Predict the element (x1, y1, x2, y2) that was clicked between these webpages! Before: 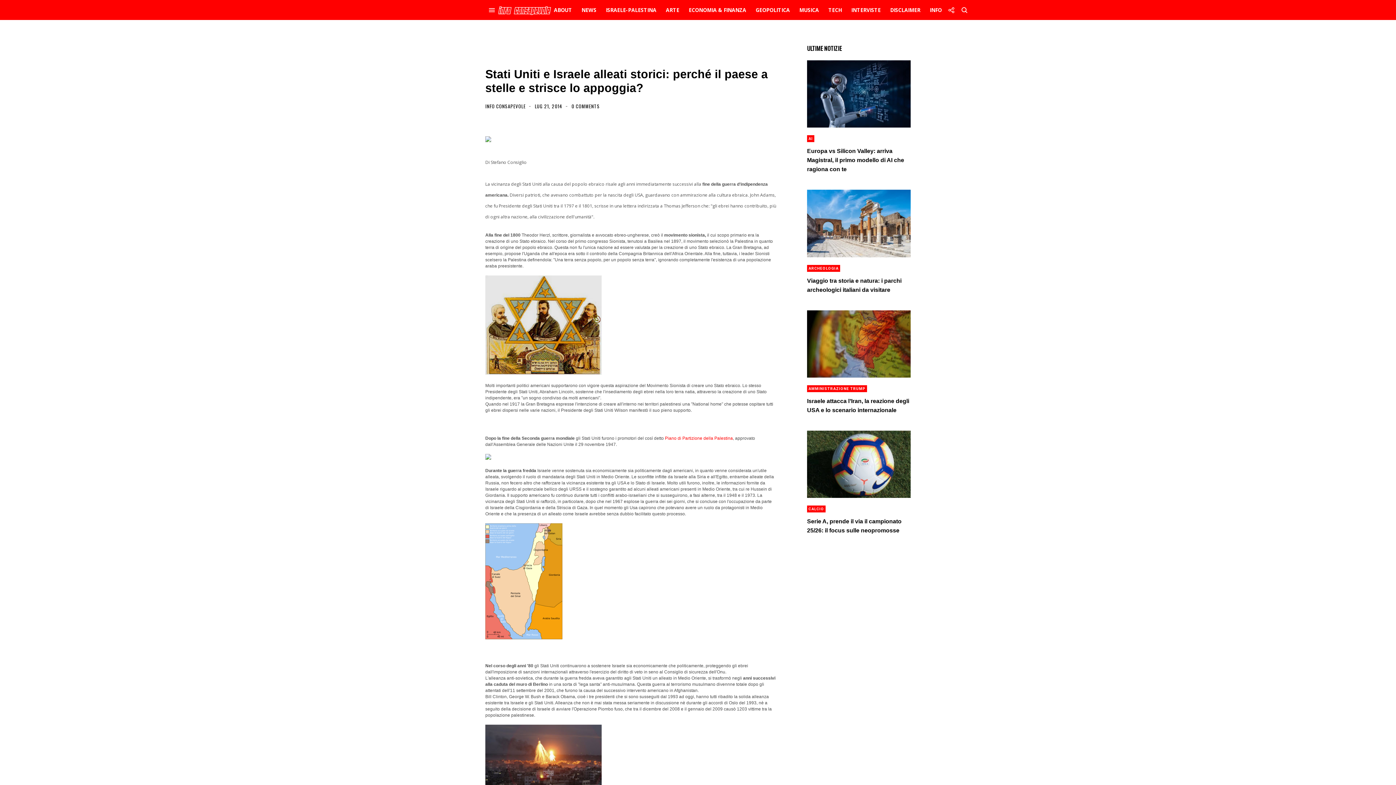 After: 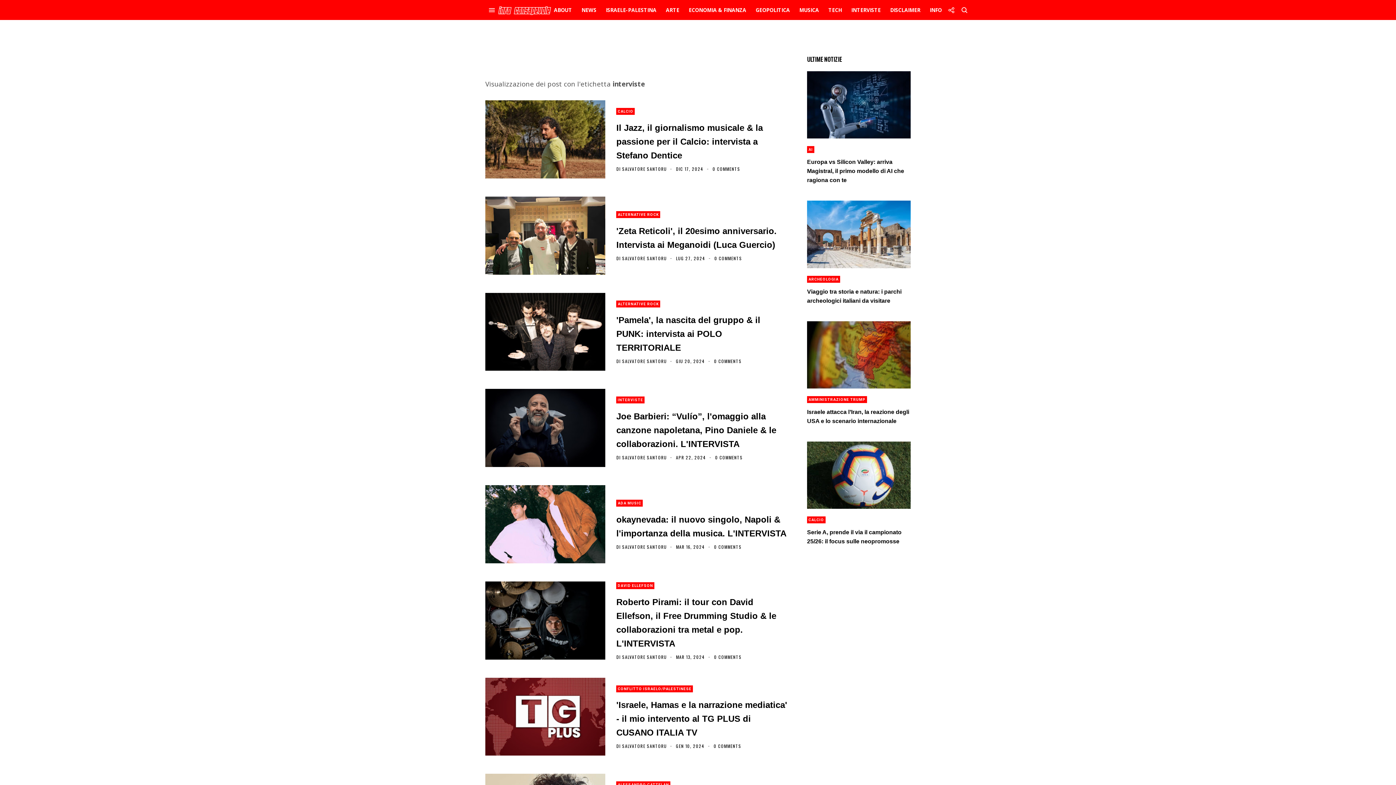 Action: bbox: (848, 2, 883, 17) label: INTERVISTE